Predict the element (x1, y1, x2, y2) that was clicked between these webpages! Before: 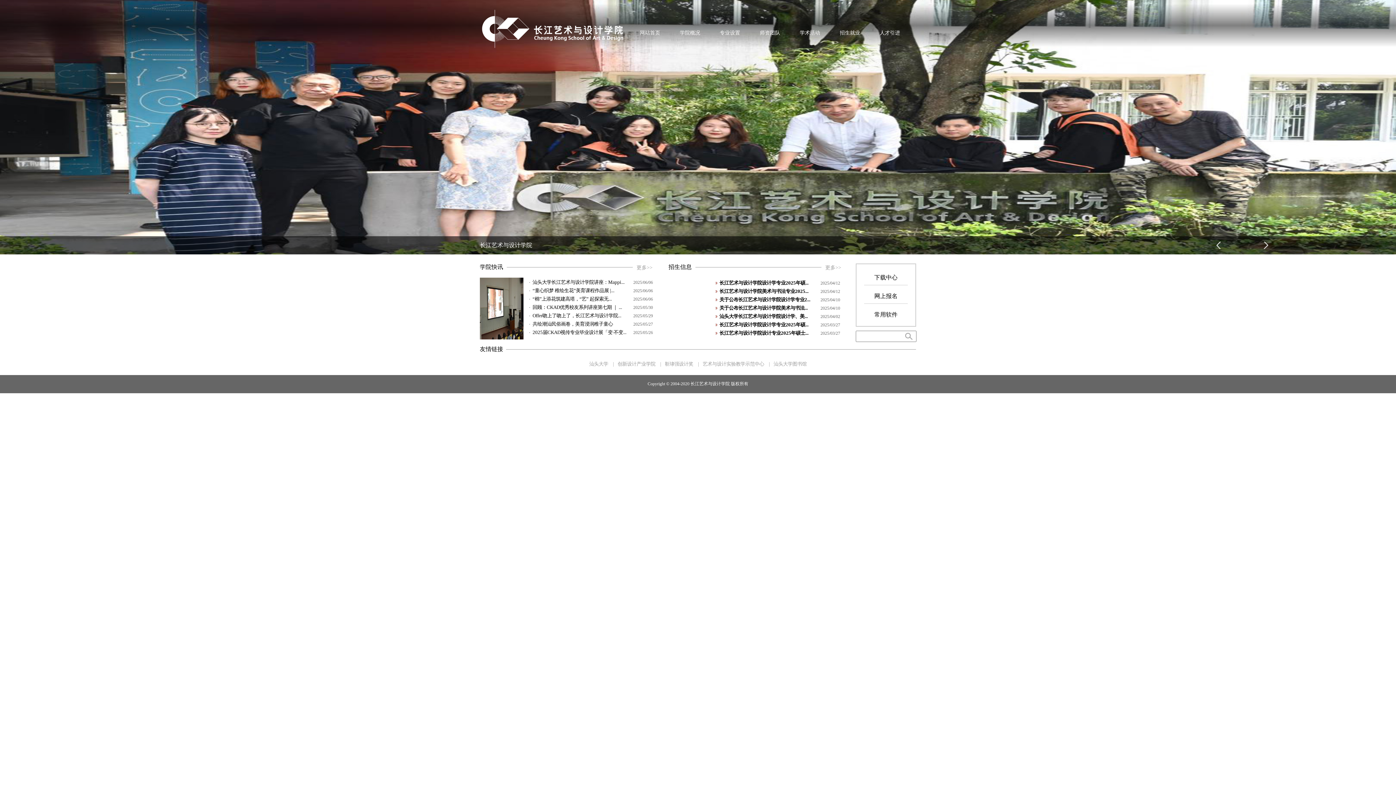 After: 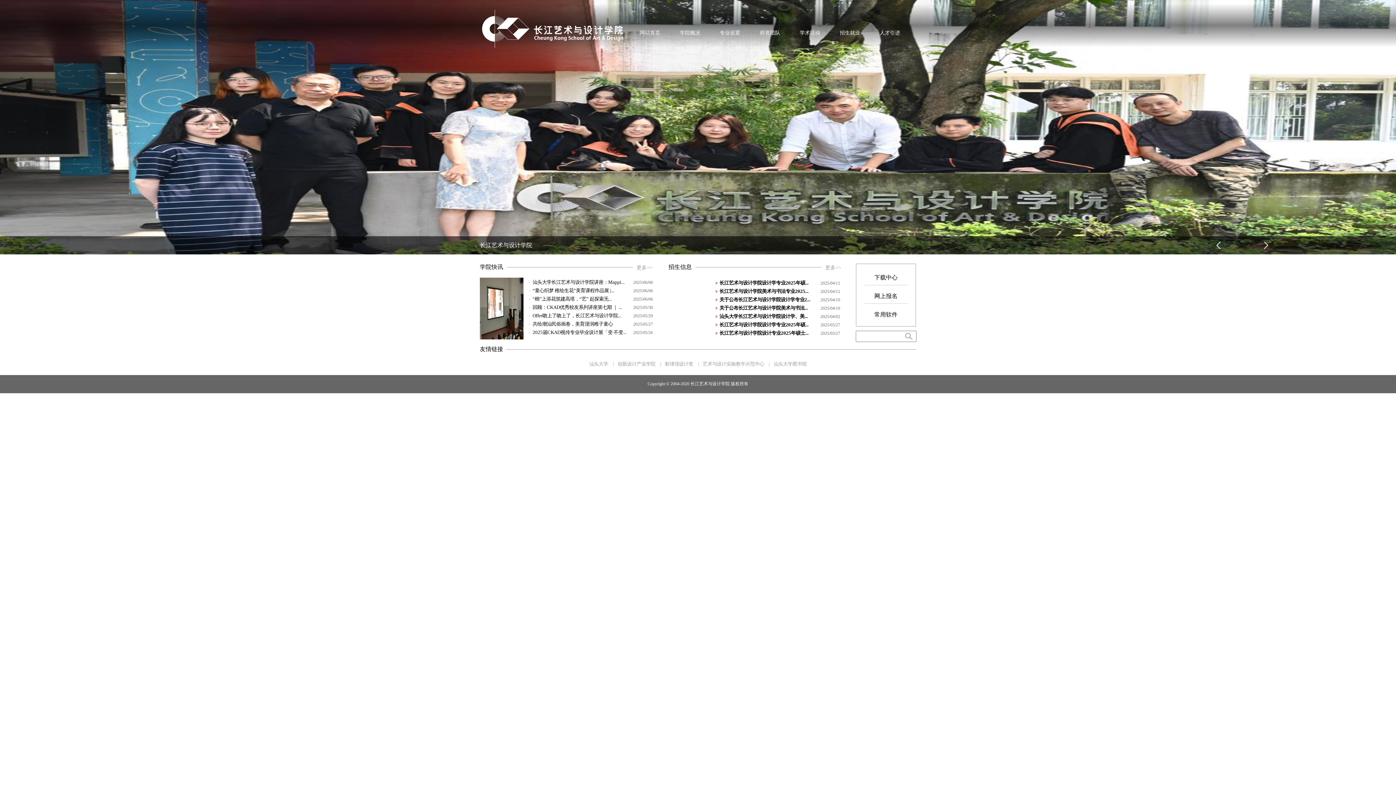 Action: label: 关于公布长江艺术与设计学院设计学专业2... bbox: (719, 297, 810, 302)